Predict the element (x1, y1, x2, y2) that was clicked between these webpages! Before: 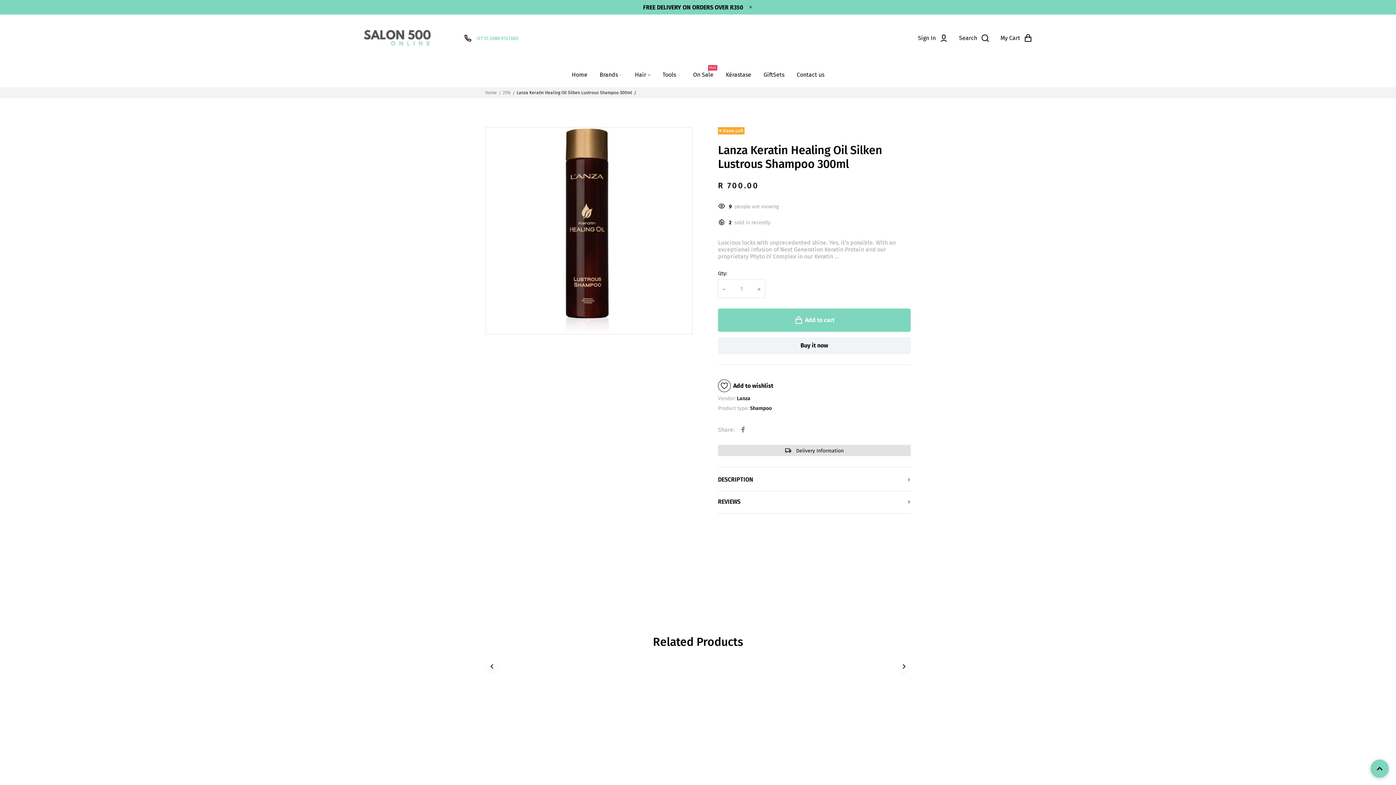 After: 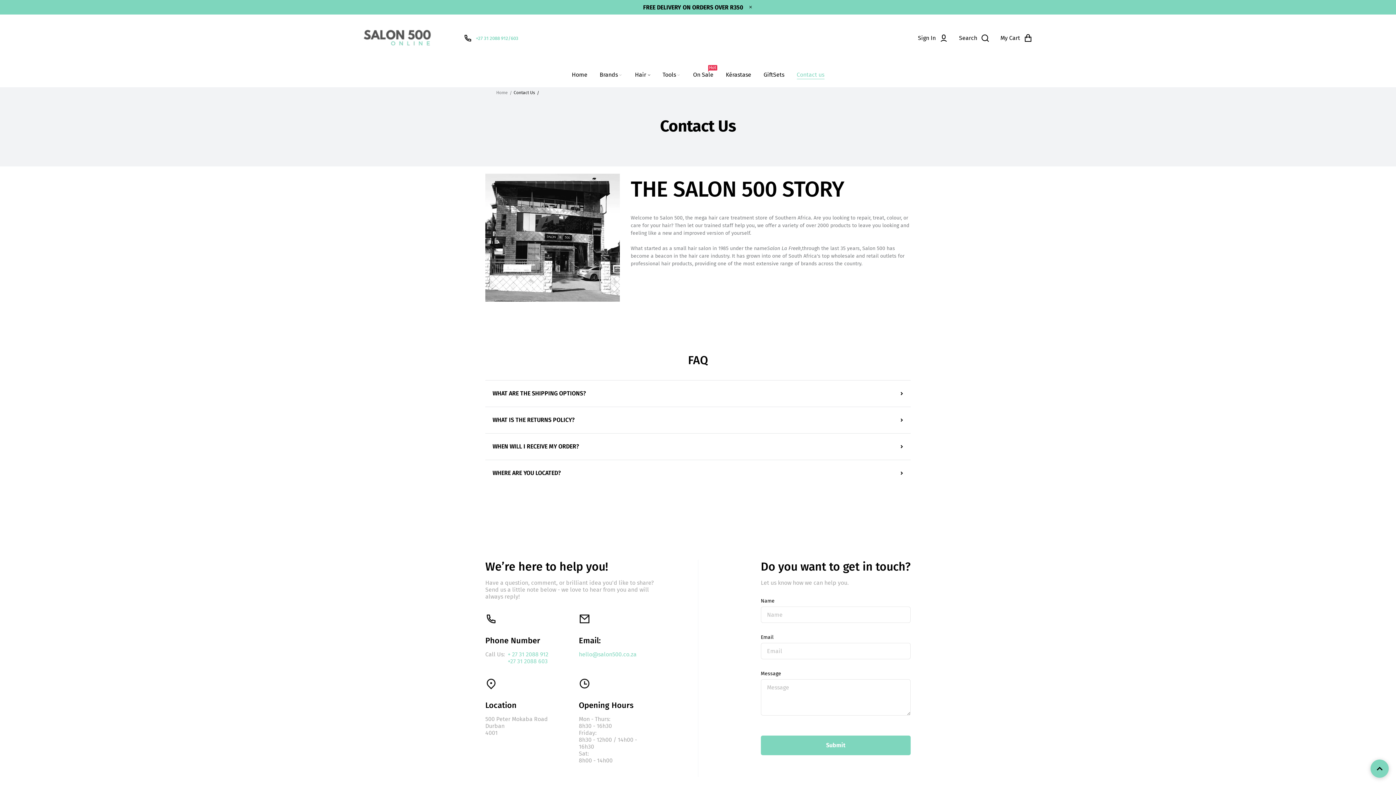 Action: label: Contact us bbox: (796, 71, 824, 77)